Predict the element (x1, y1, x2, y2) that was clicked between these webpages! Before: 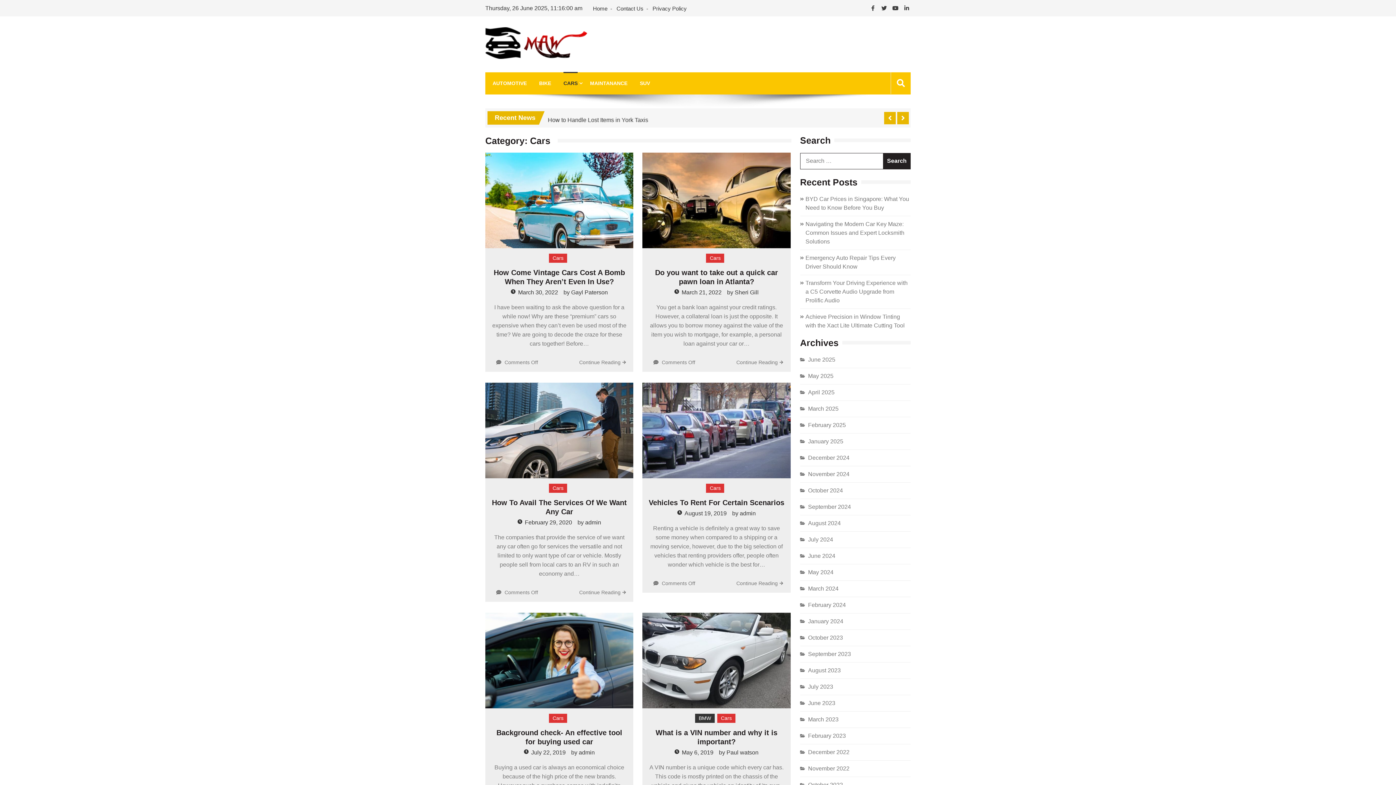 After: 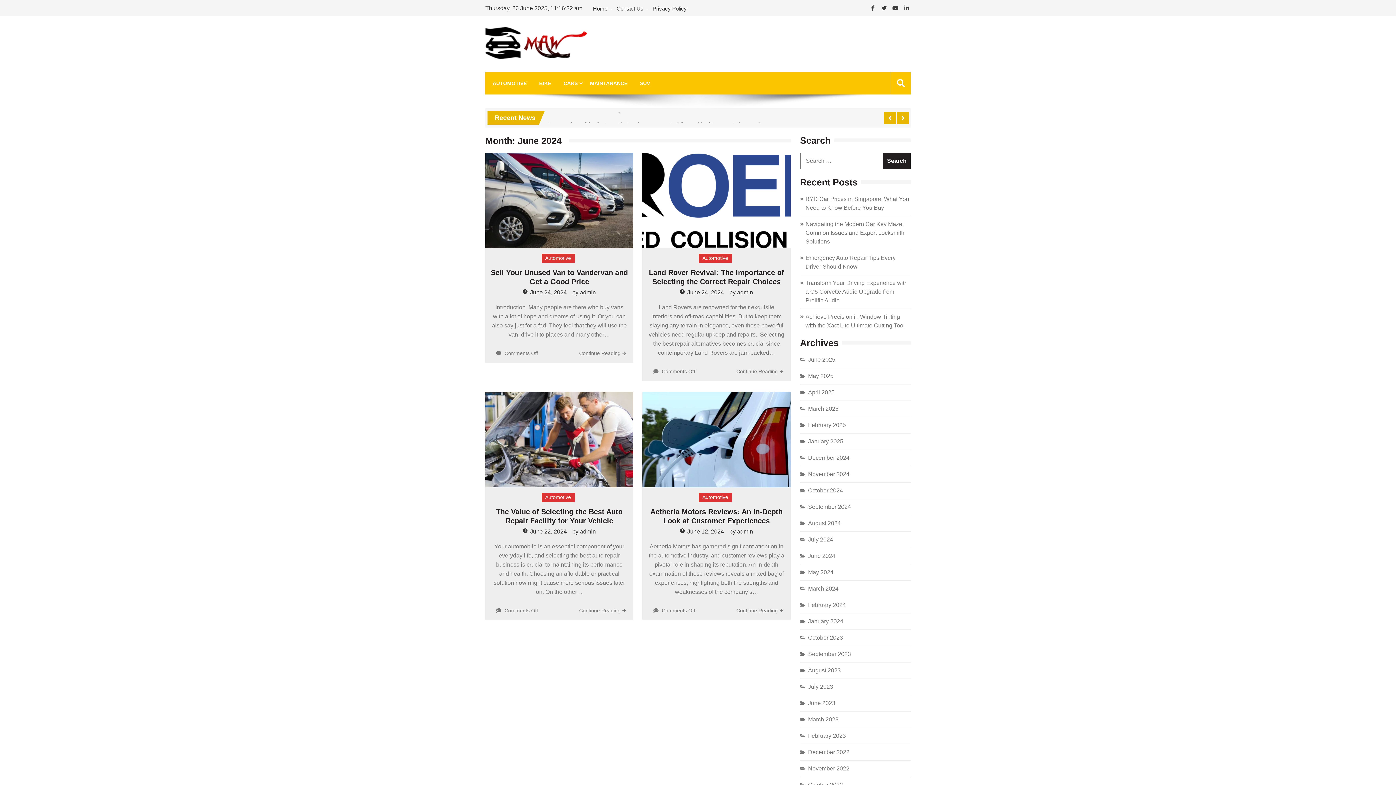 Action: label: June 2024 bbox: (808, 553, 835, 559)